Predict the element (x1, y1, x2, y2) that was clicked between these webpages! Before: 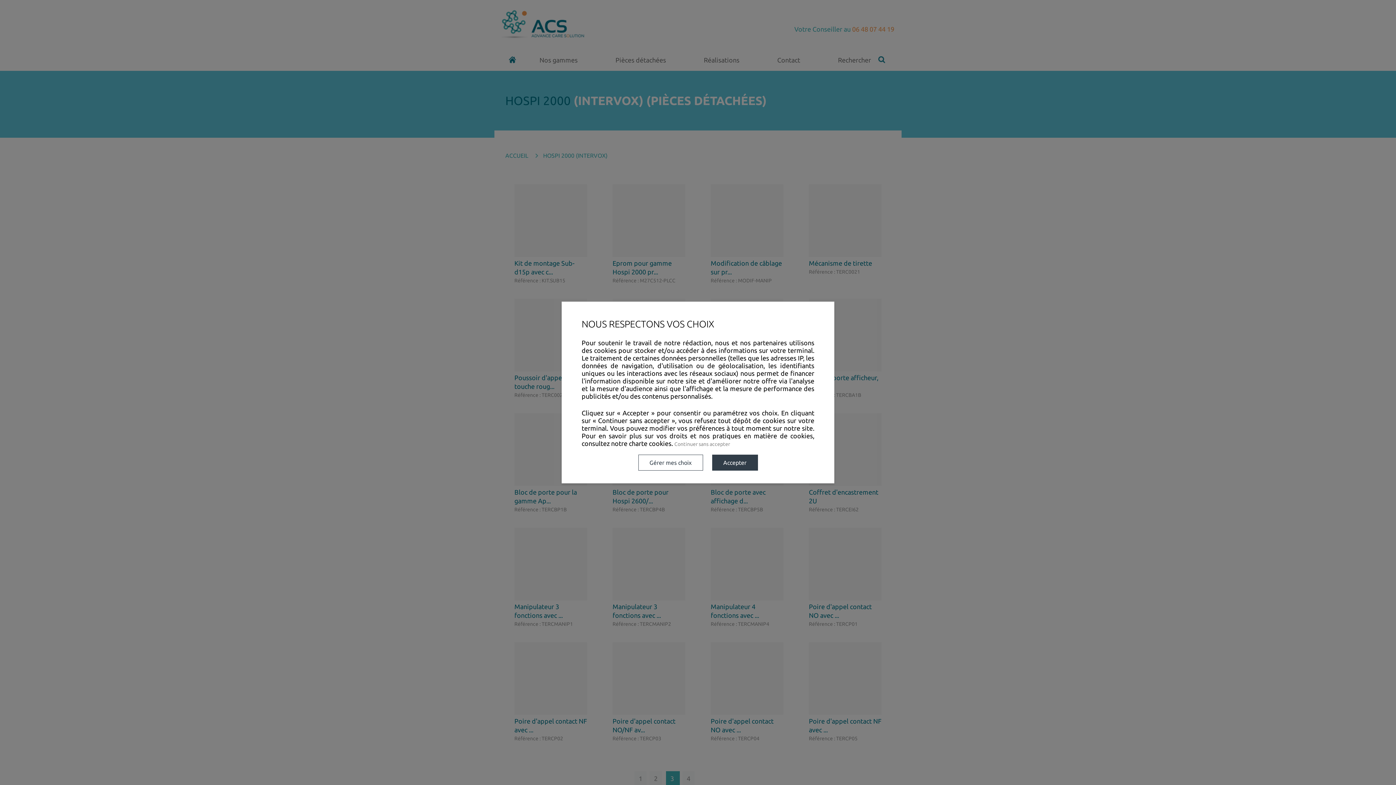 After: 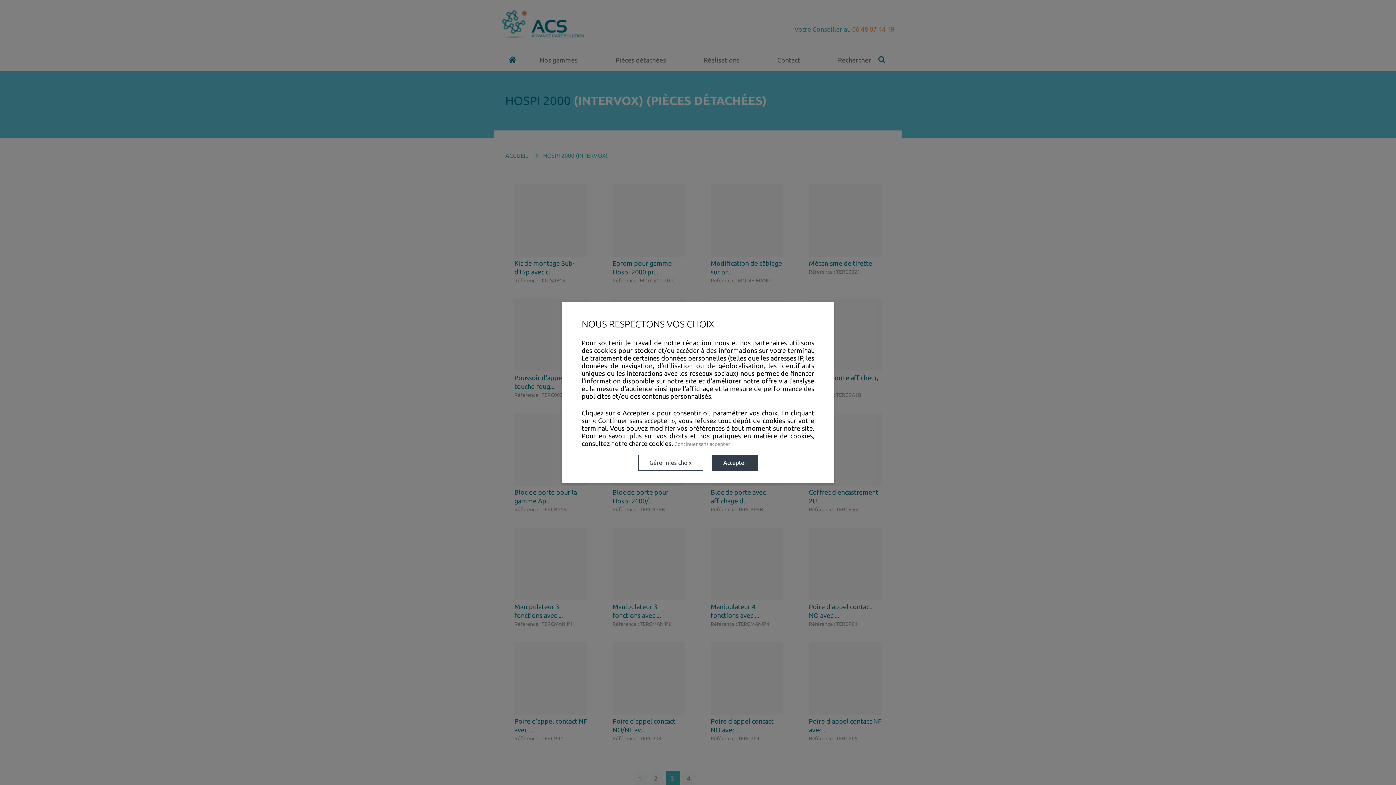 Action: label: charte cookies bbox: (629, 440, 671, 447)